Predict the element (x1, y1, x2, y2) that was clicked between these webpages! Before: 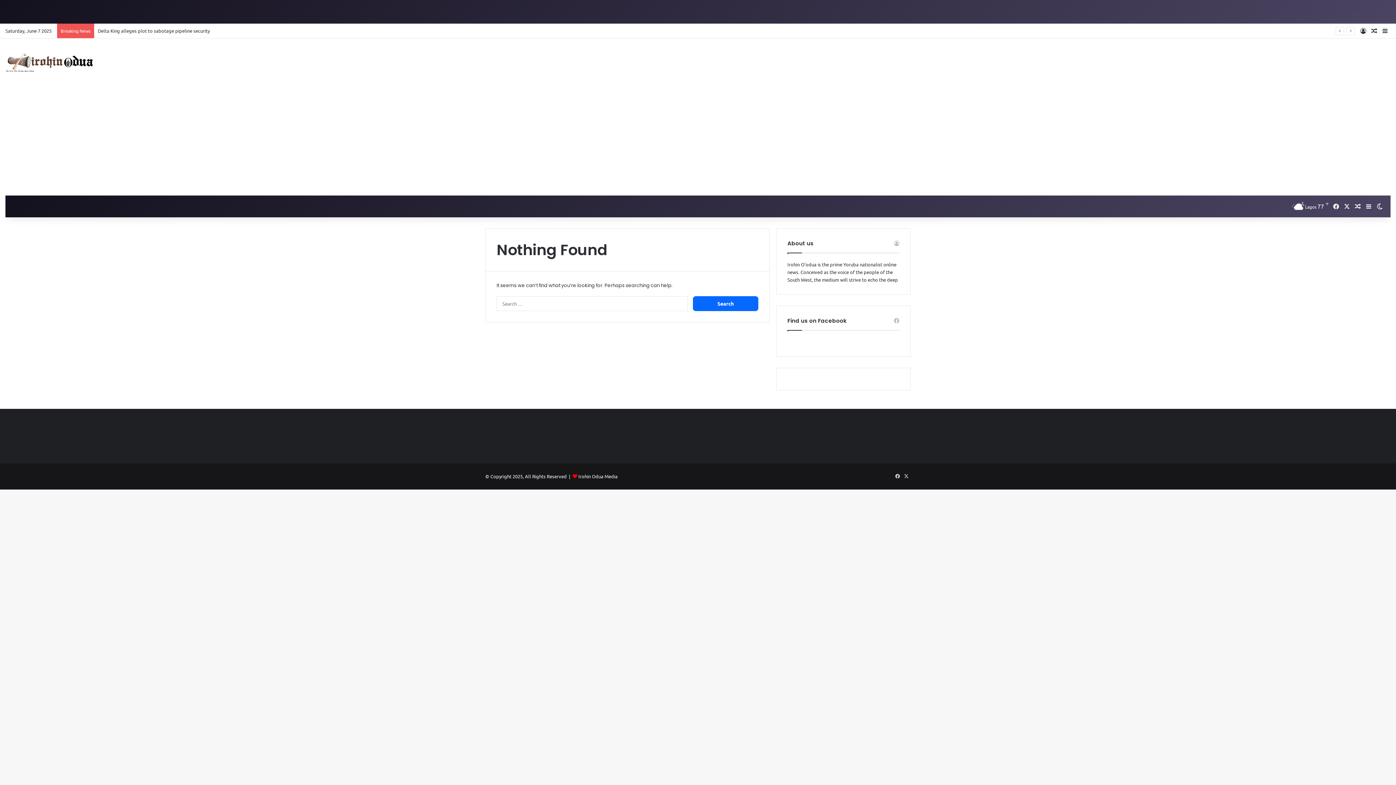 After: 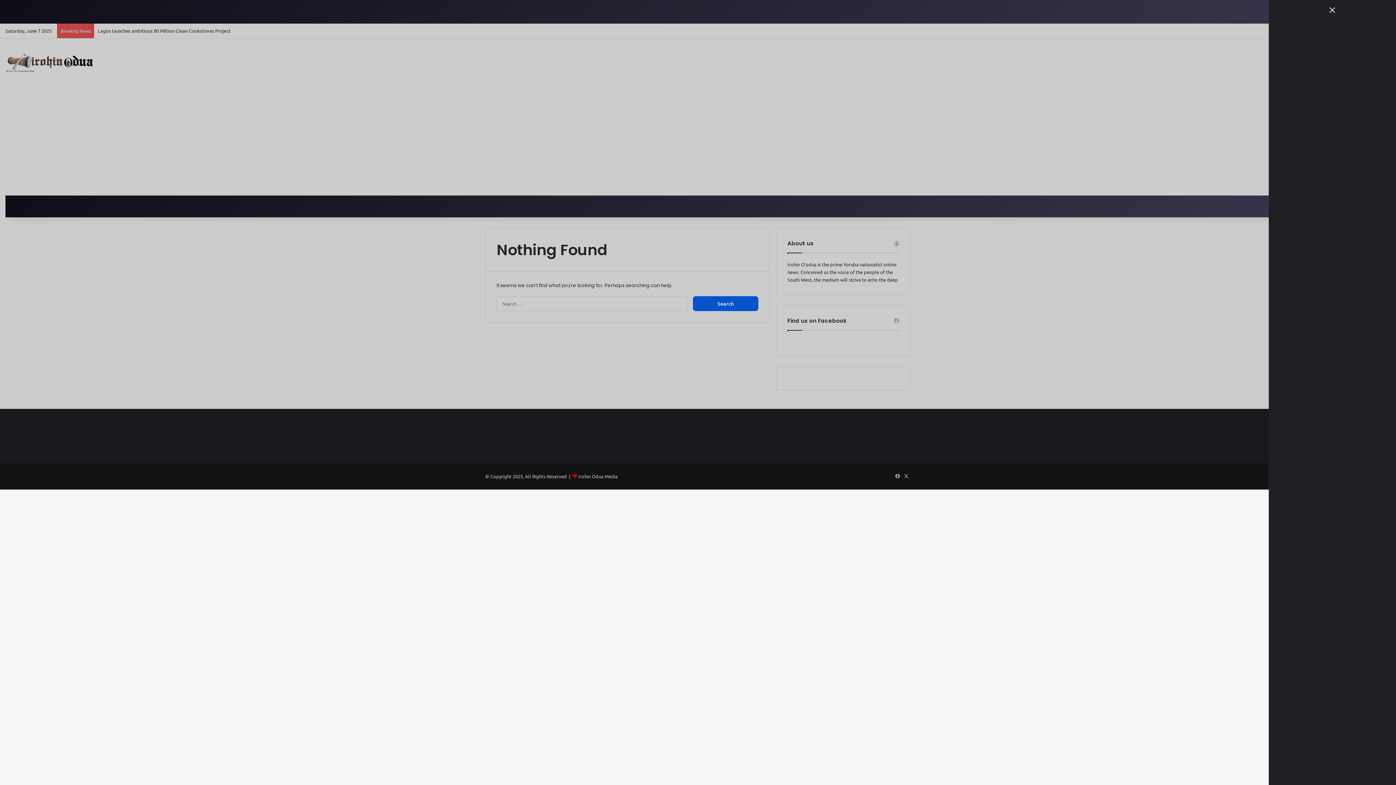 Action: bbox: (1380, 23, 1390, 38) label: Sidebar